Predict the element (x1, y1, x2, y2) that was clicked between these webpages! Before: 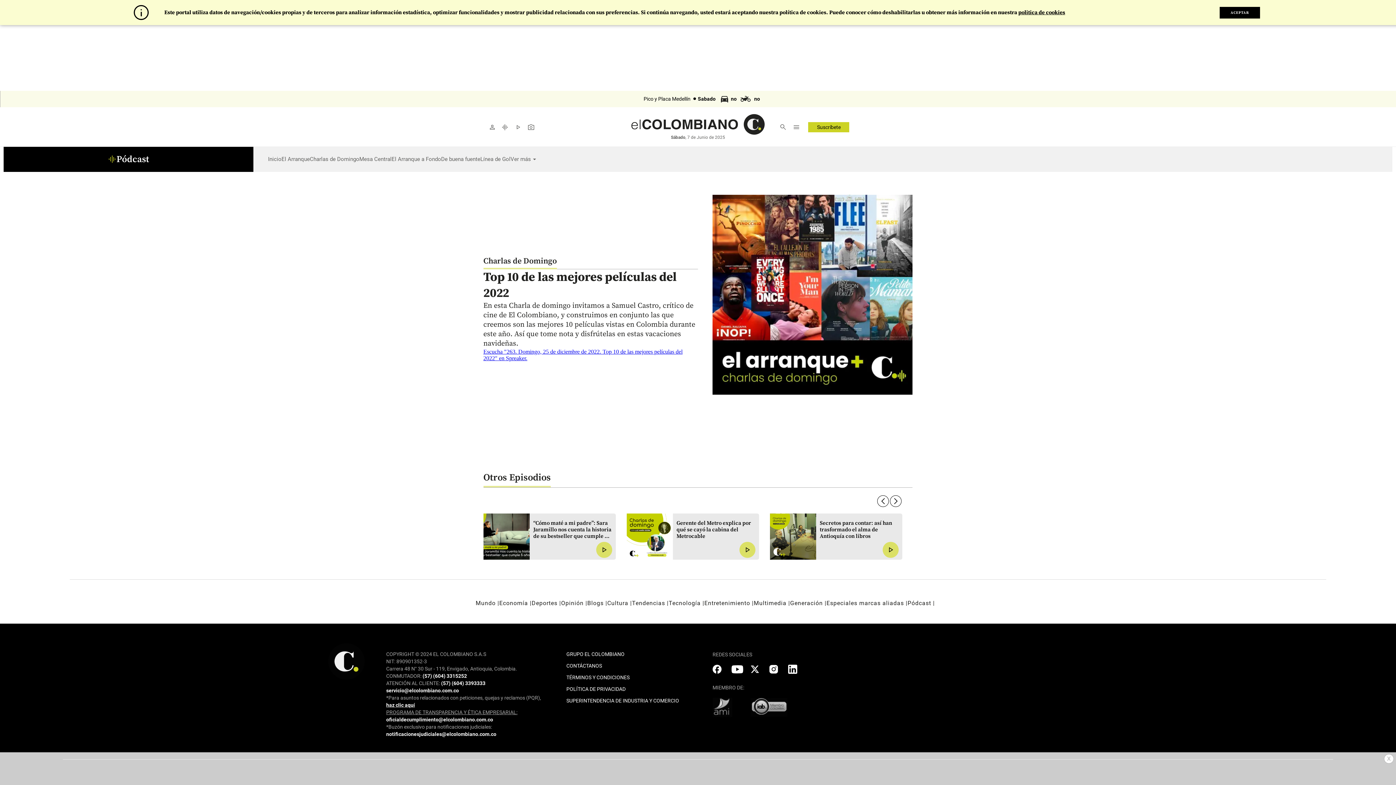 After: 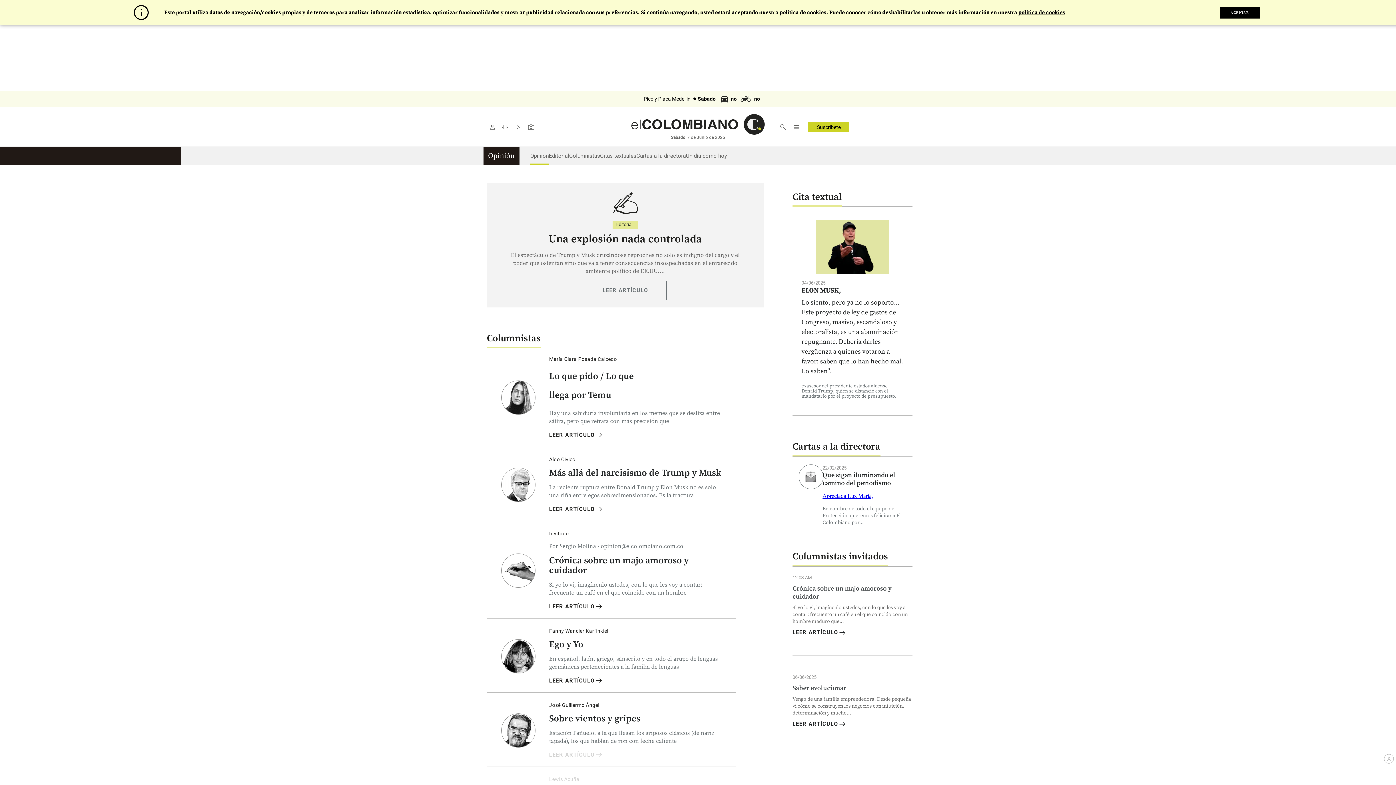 Action: bbox: (561, 599, 587, 606) label: Opinión 